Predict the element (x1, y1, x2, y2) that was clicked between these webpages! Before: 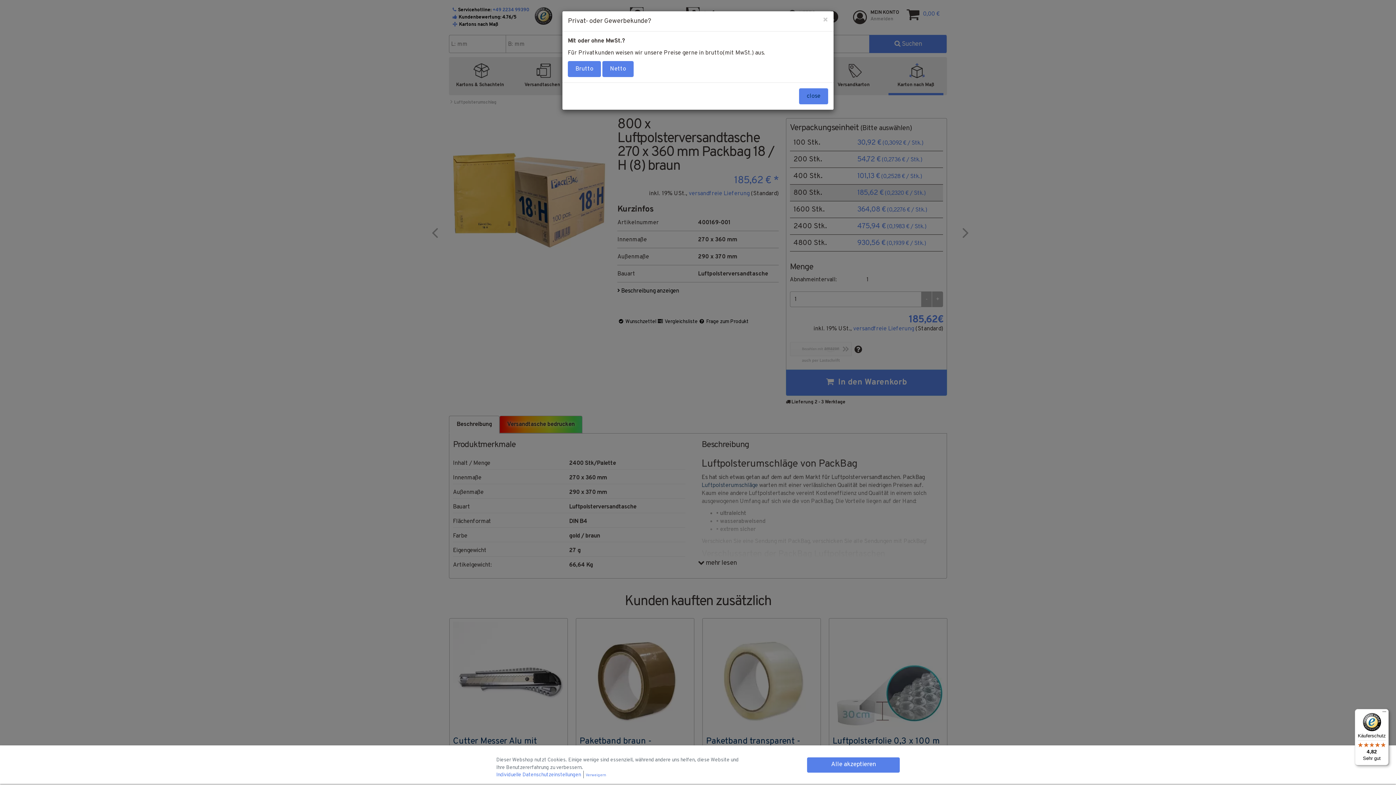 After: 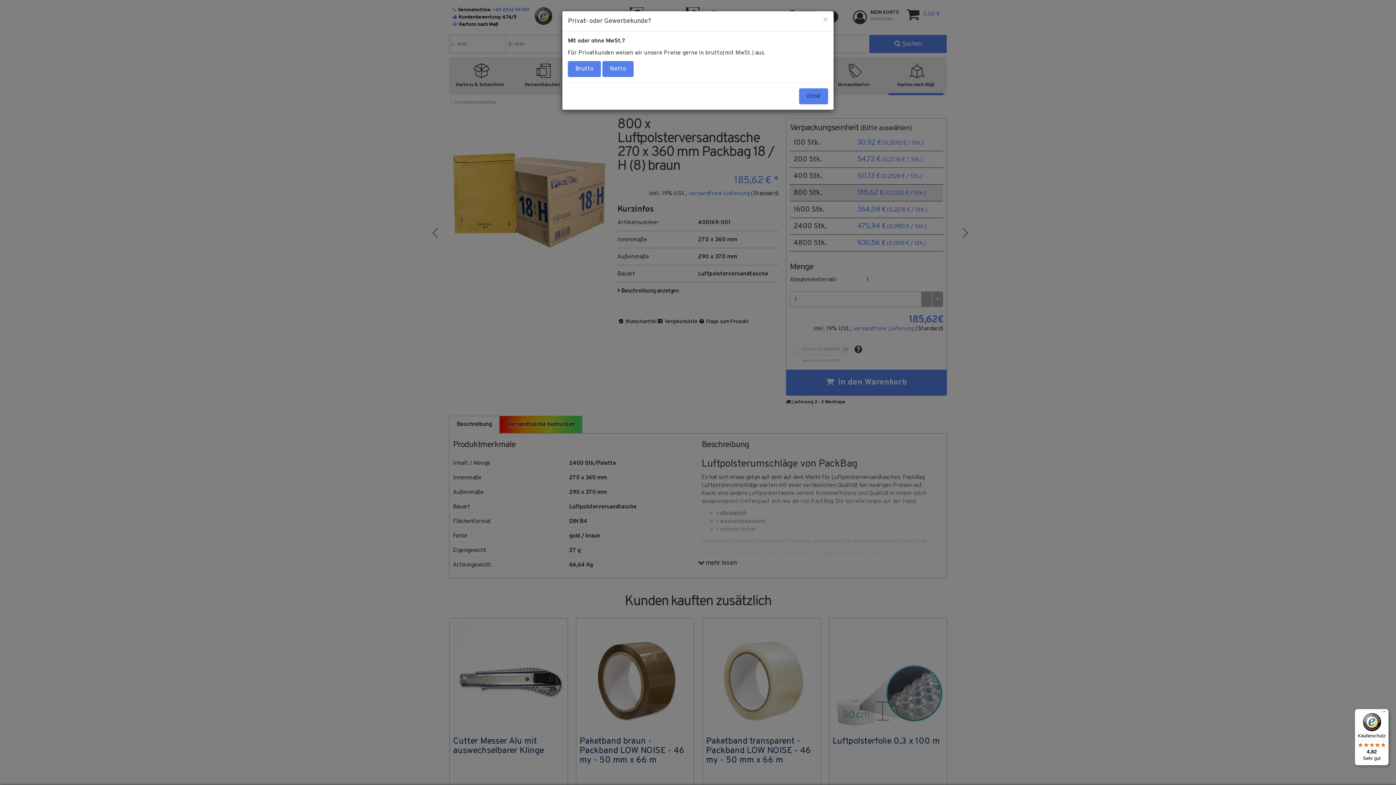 Action: bbox: (807, 757, 900, 772) label: Alle akzeptieren